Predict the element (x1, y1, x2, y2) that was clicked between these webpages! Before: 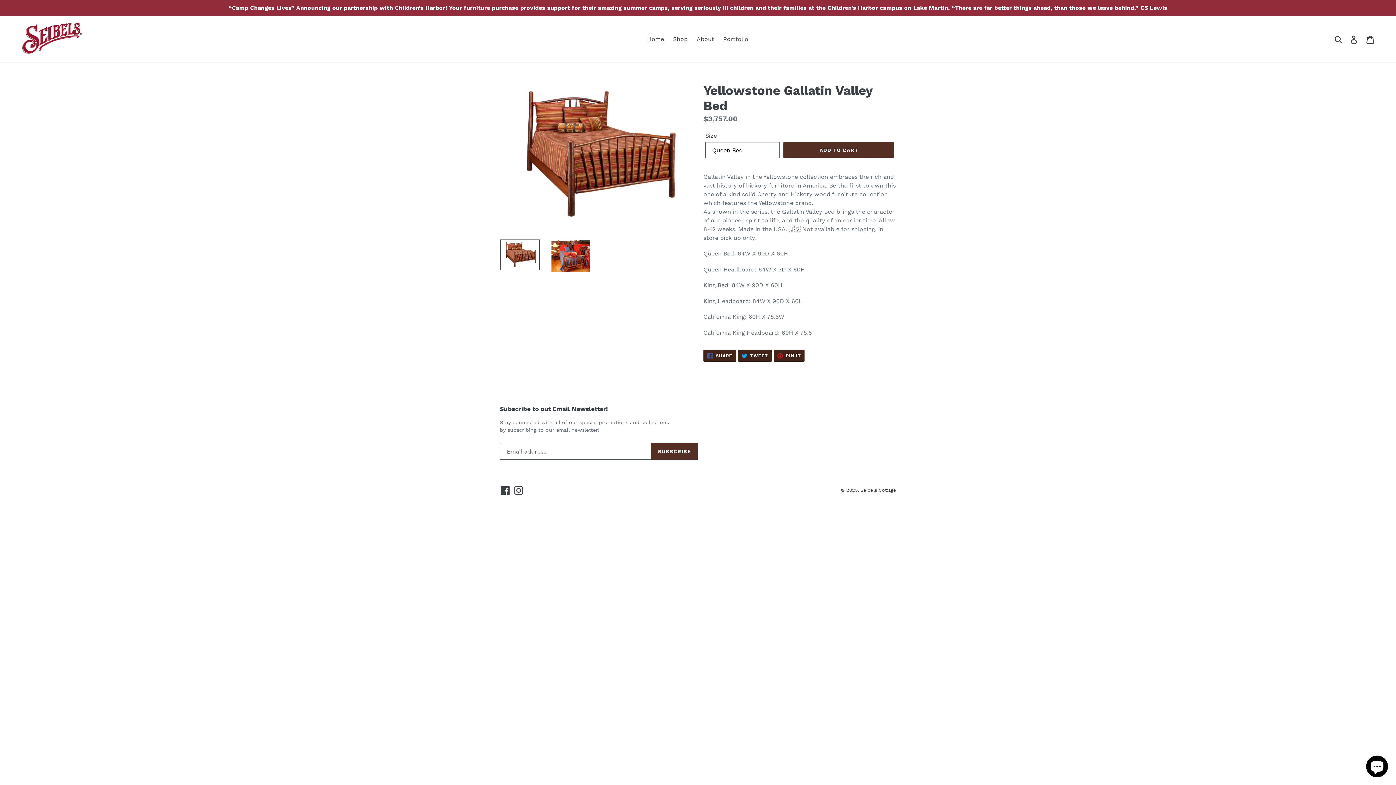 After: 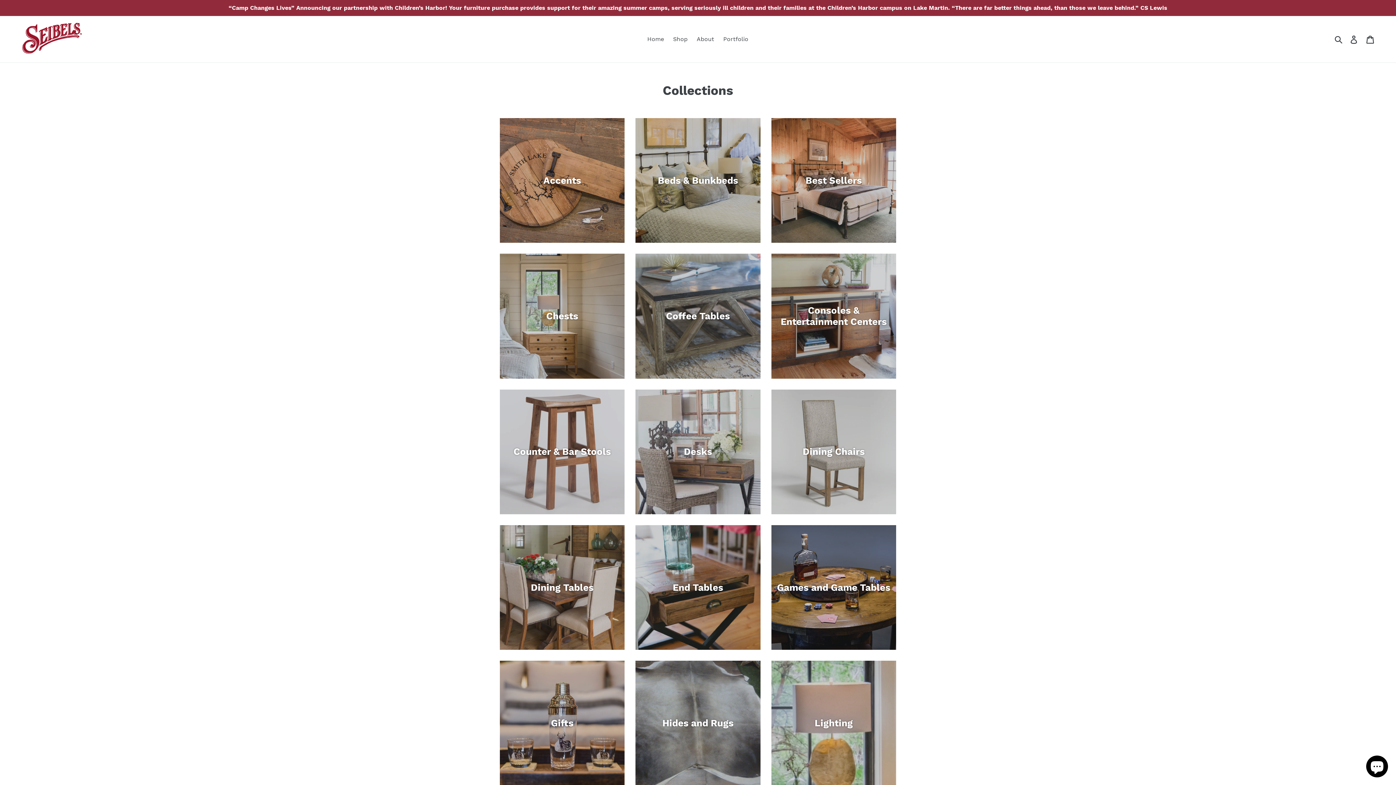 Action: label: Shop bbox: (669, 33, 691, 44)